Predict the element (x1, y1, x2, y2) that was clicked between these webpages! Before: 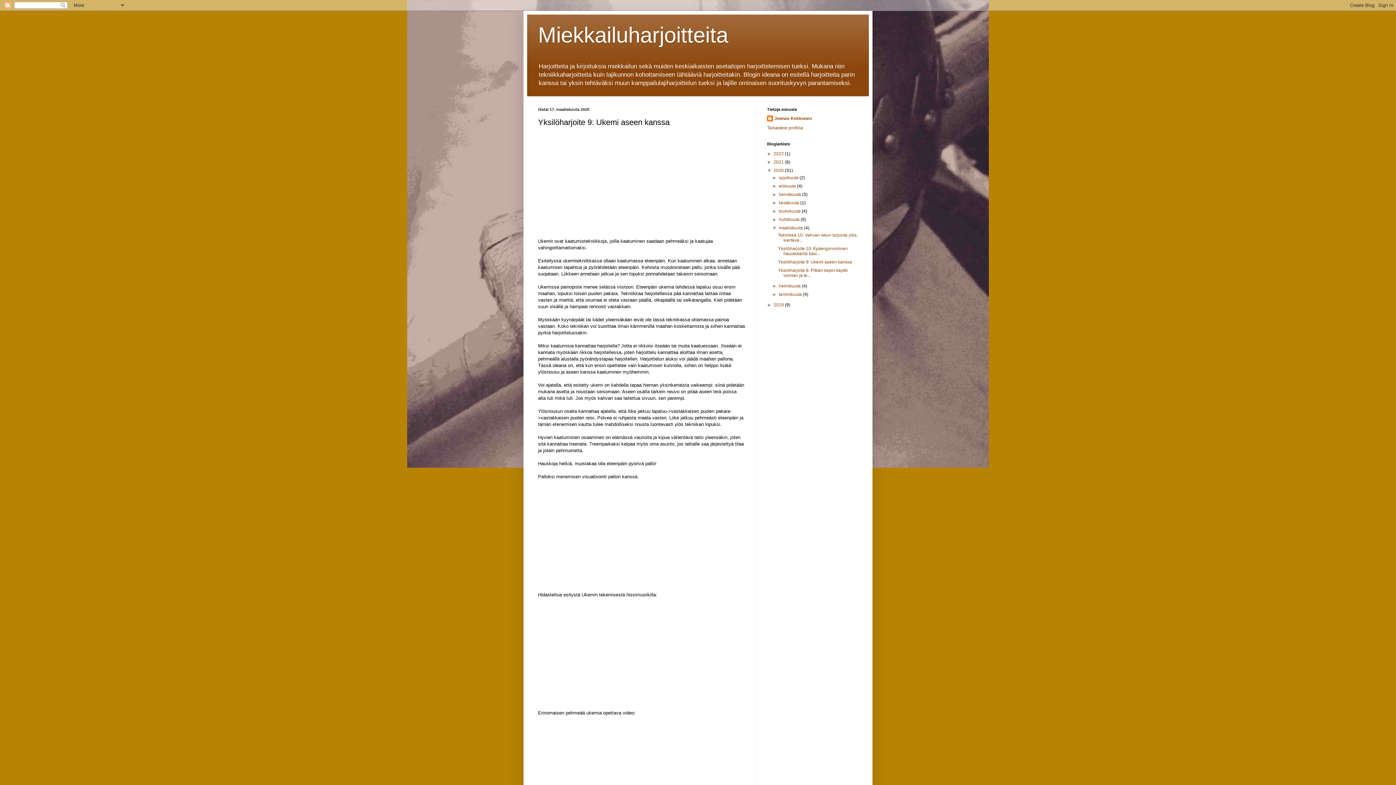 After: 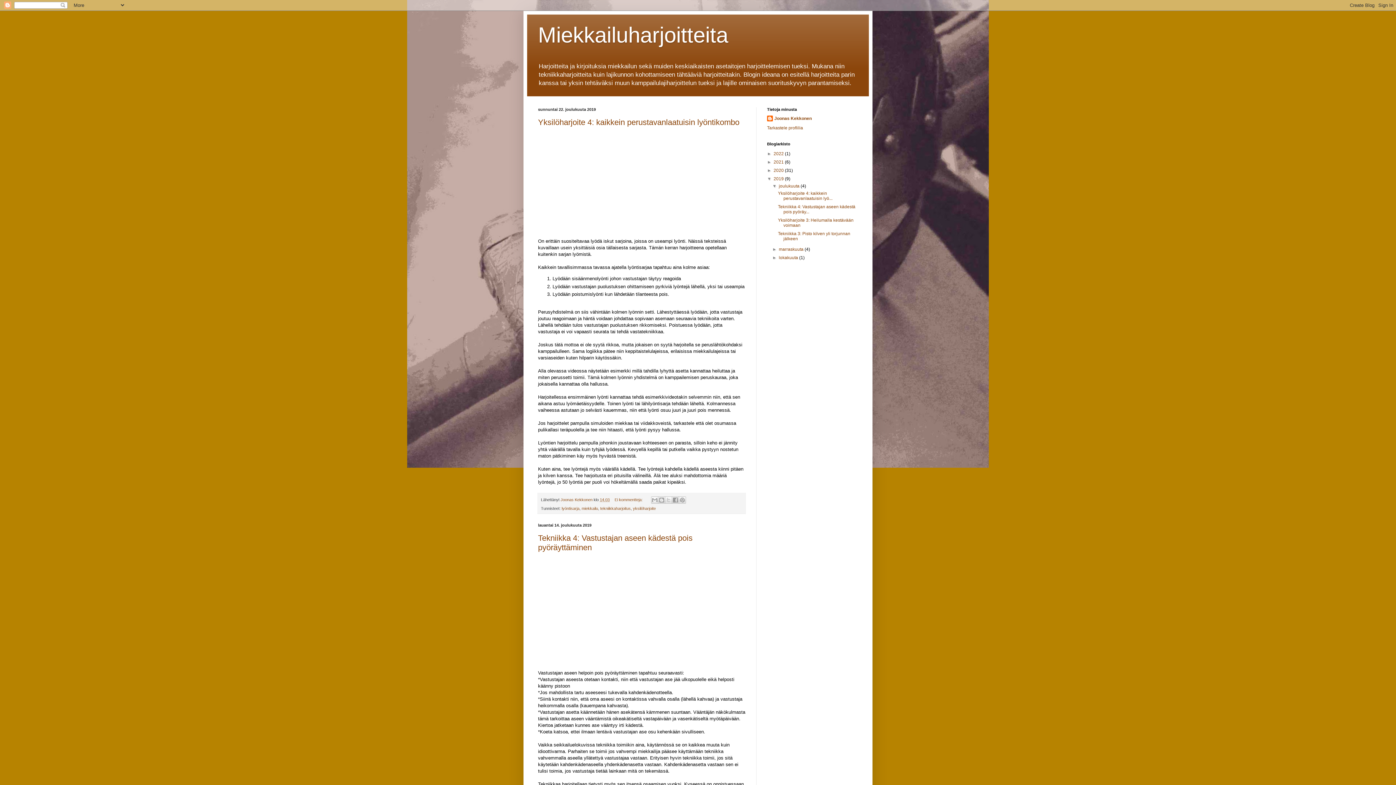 Action: bbox: (773, 302, 785, 307) label: 2019 